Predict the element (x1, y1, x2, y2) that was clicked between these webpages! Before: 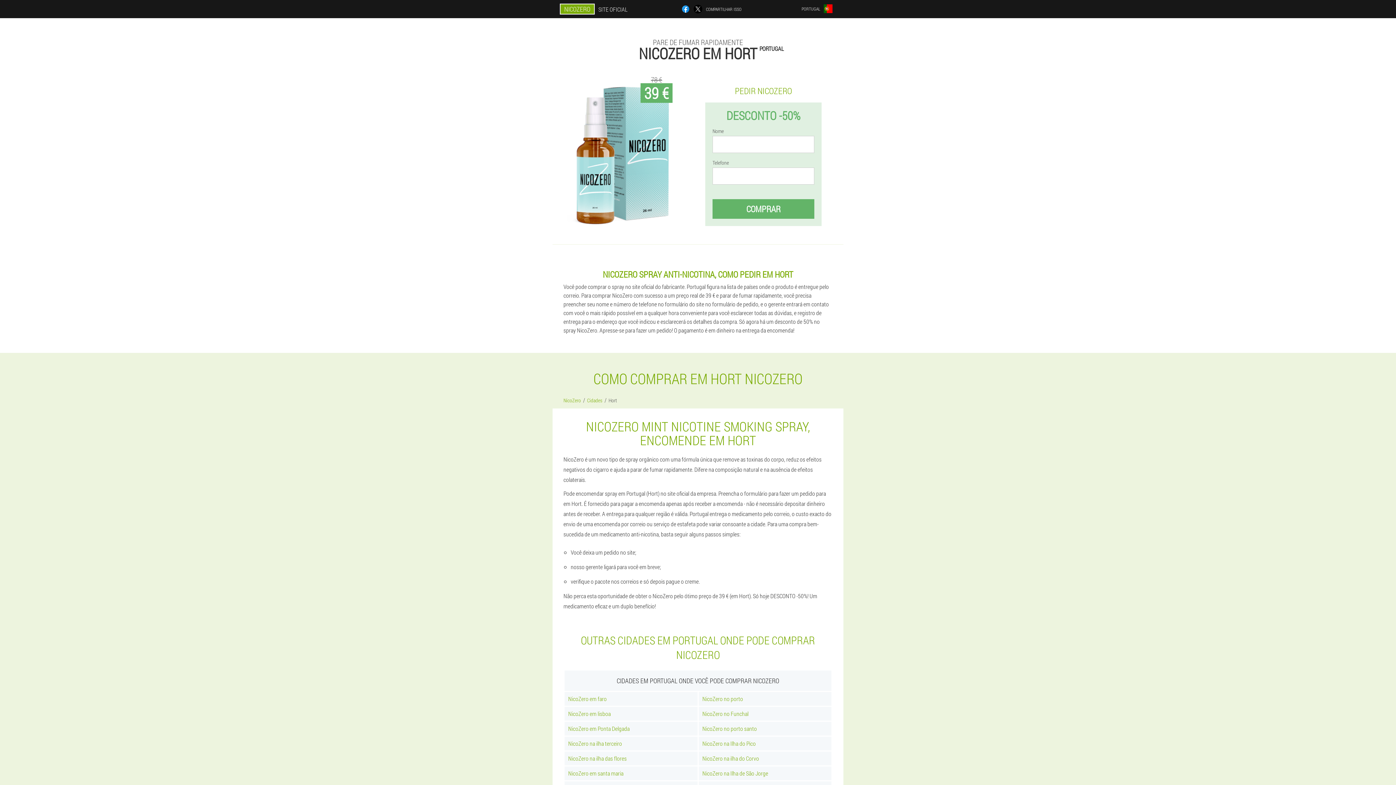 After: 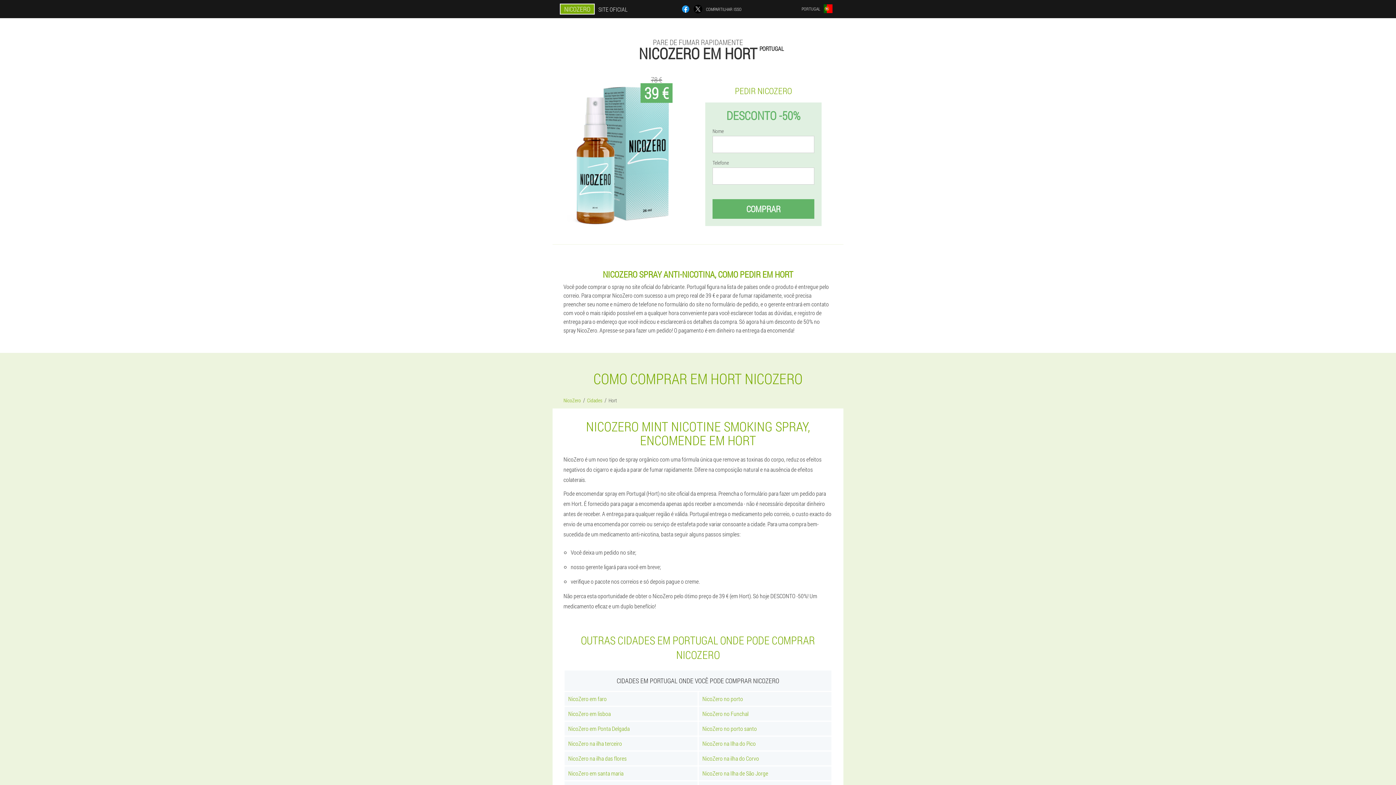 Action: bbox: (608, 397, 617, 404) label: Hort